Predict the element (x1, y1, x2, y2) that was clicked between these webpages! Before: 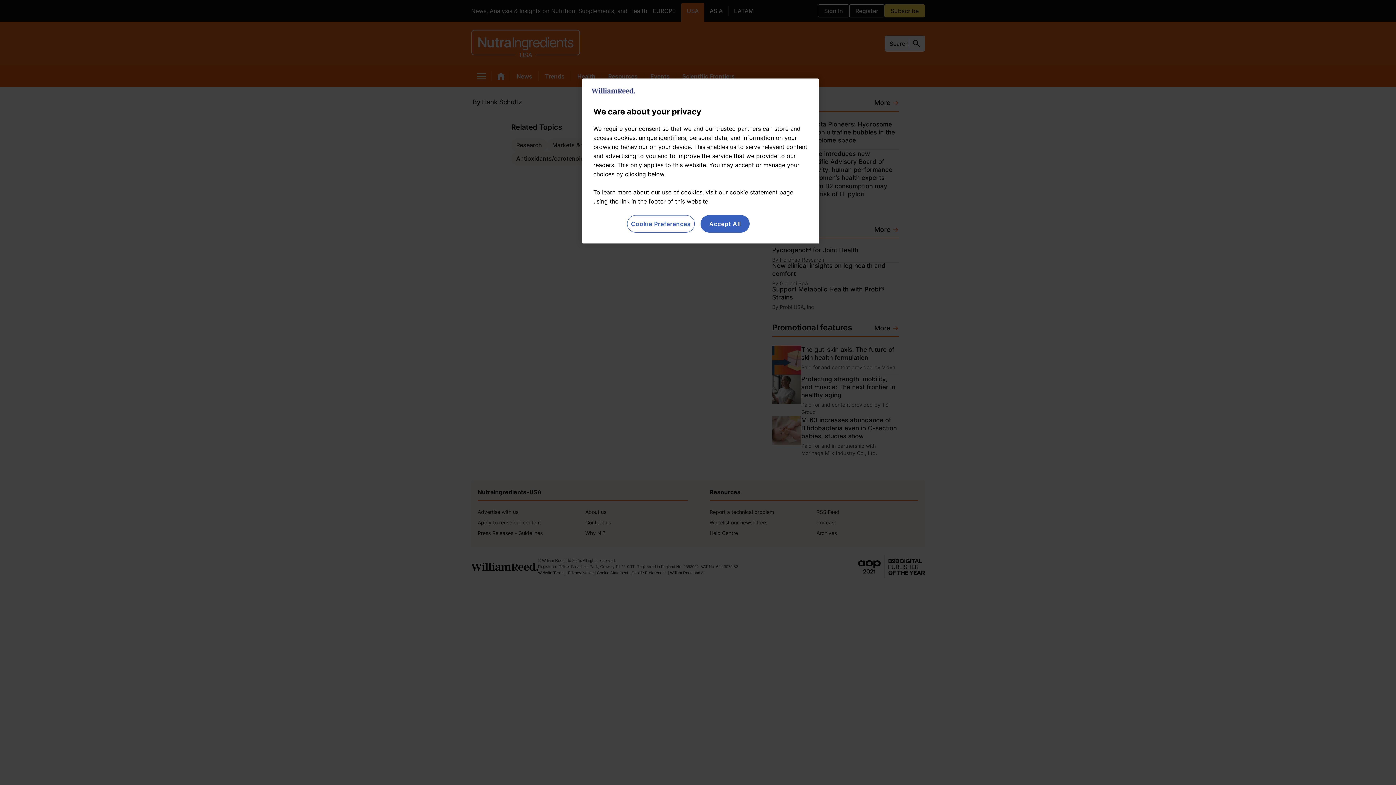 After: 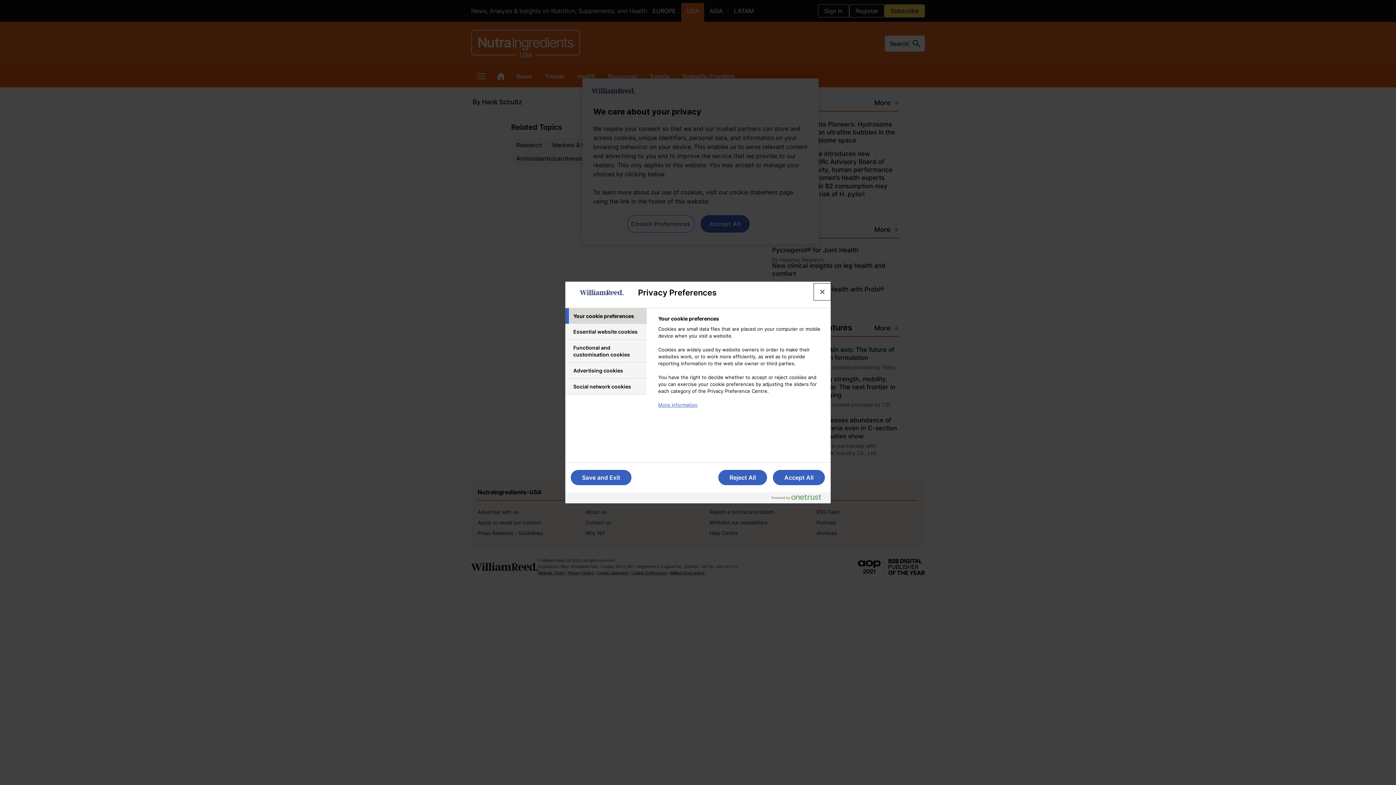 Action: bbox: (627, 215, 694, 232) label: Cookie Preferences